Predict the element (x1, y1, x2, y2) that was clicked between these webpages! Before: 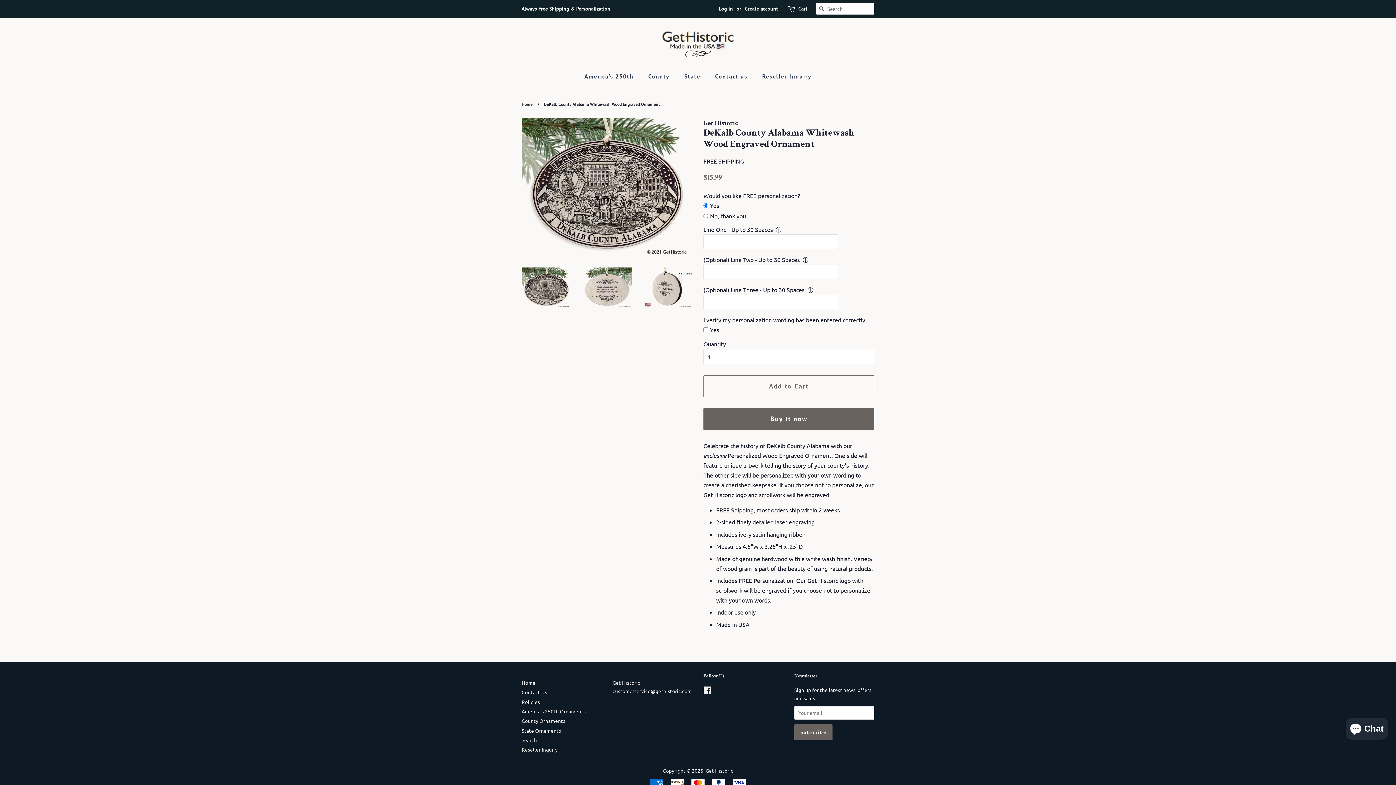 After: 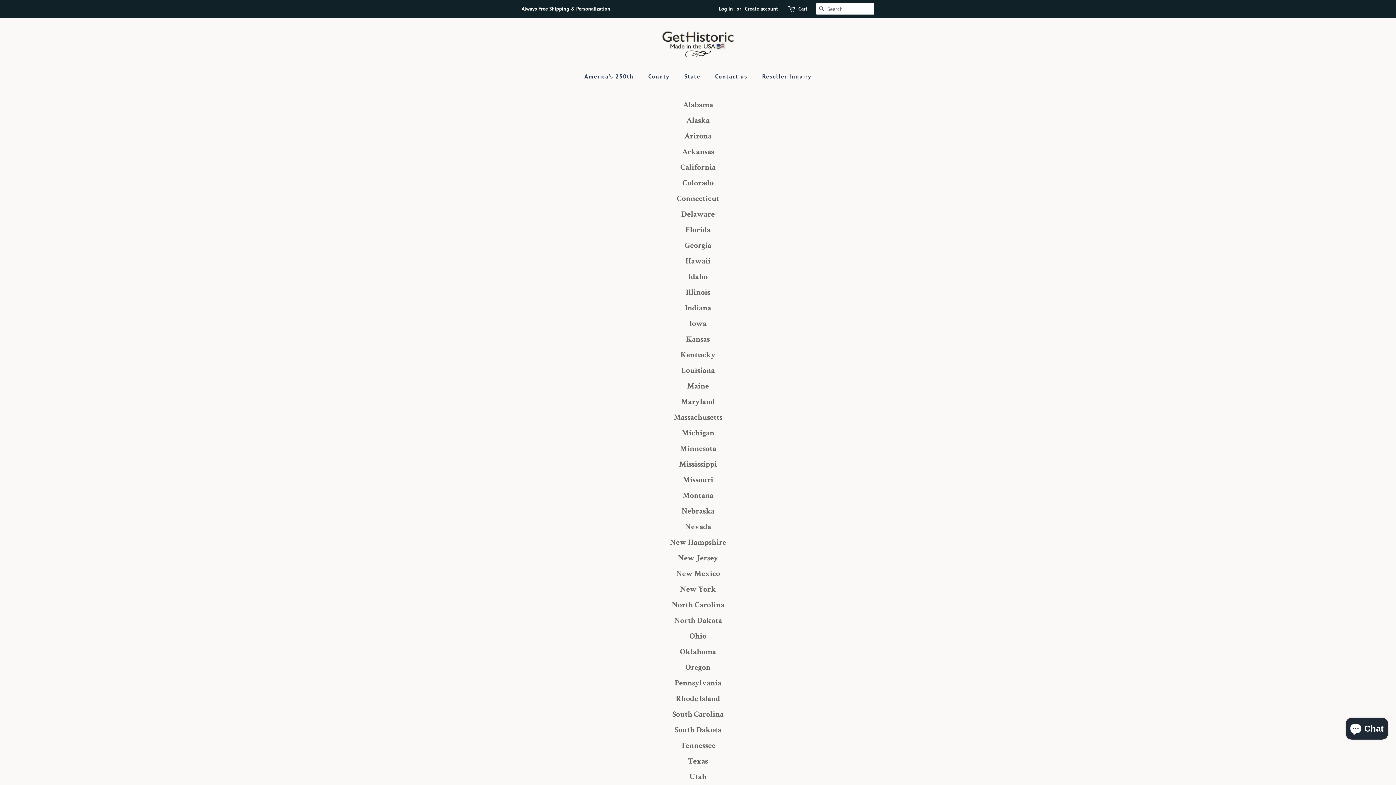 Action: label: County Ornaments bbox: (521, 717, 565, 724)